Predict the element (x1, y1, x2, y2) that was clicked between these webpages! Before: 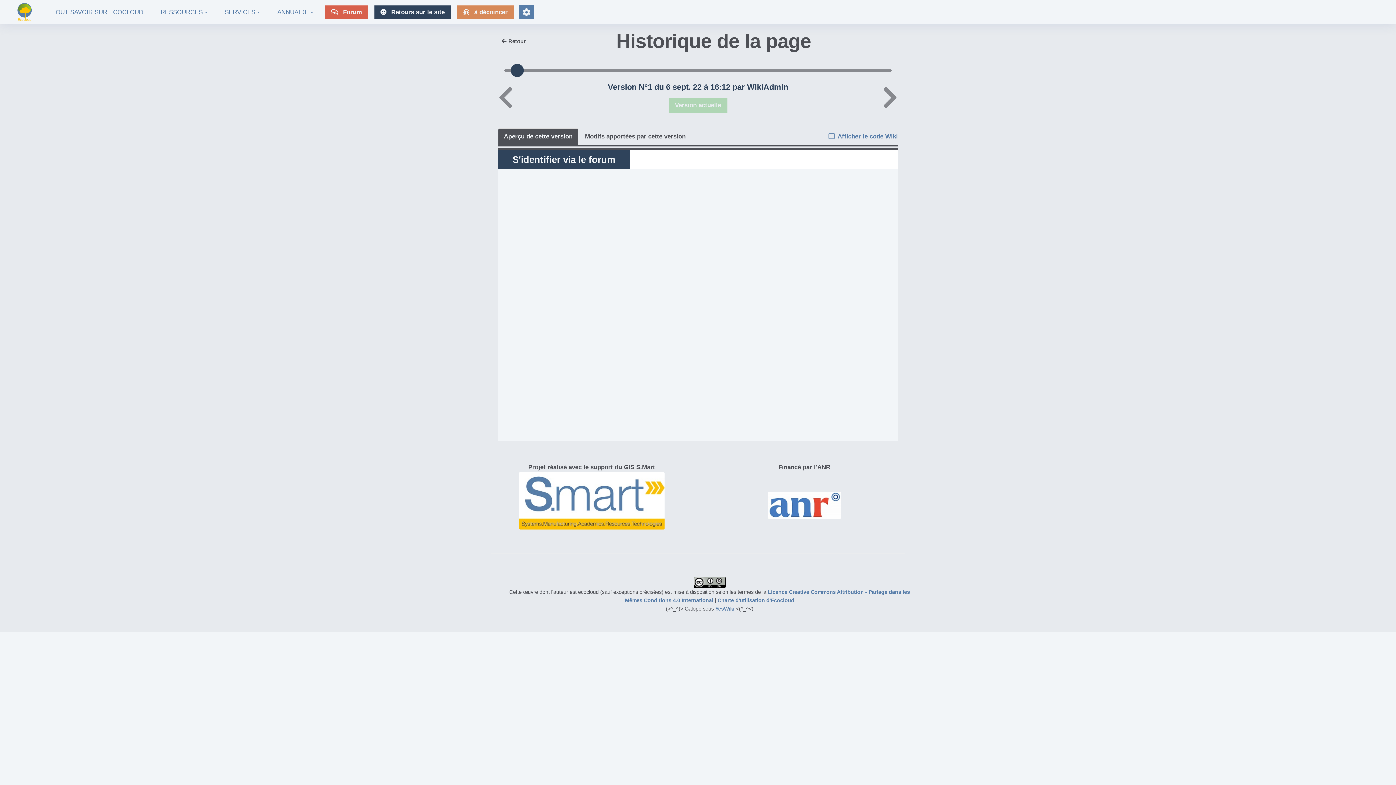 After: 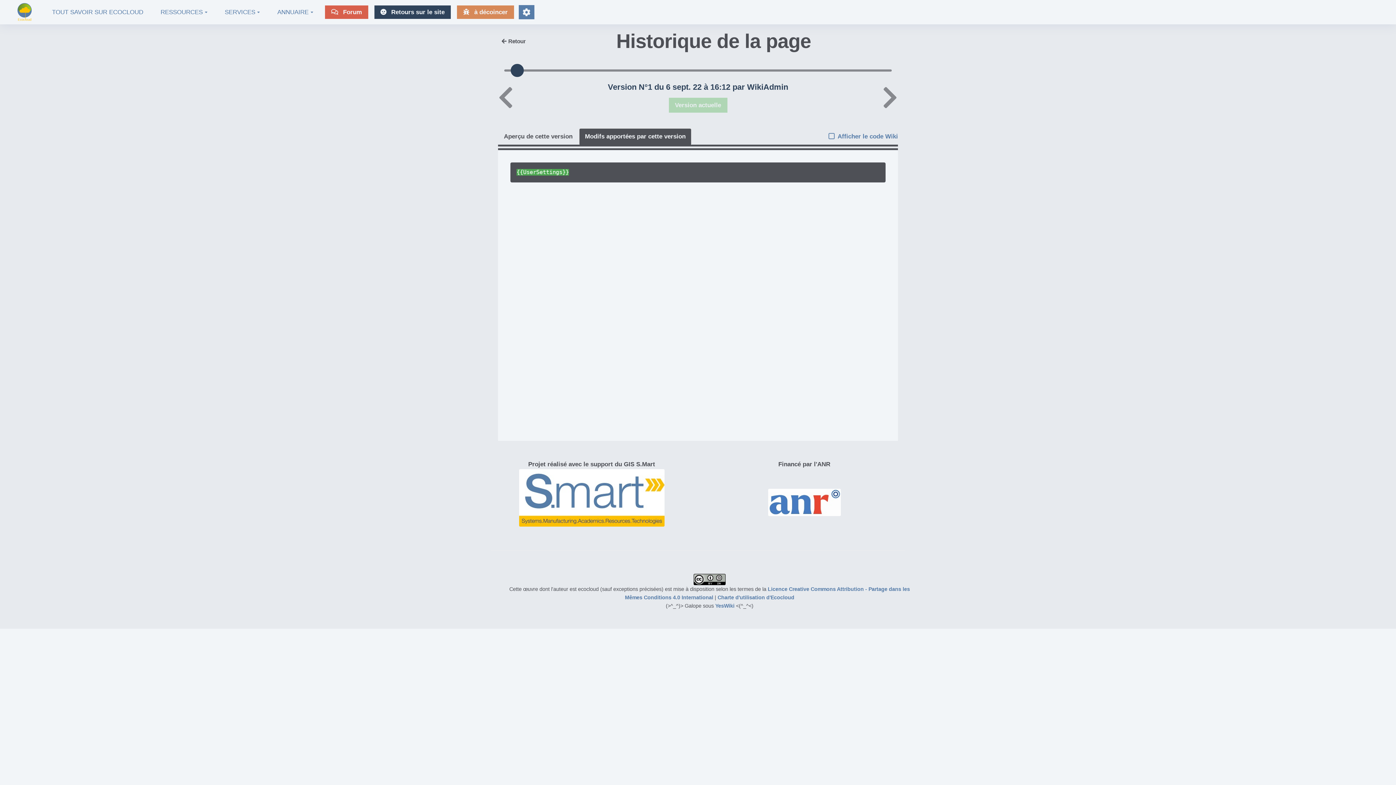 Action: label: Modifs apportées par cette version bbox: (579, 128, 691, 144)